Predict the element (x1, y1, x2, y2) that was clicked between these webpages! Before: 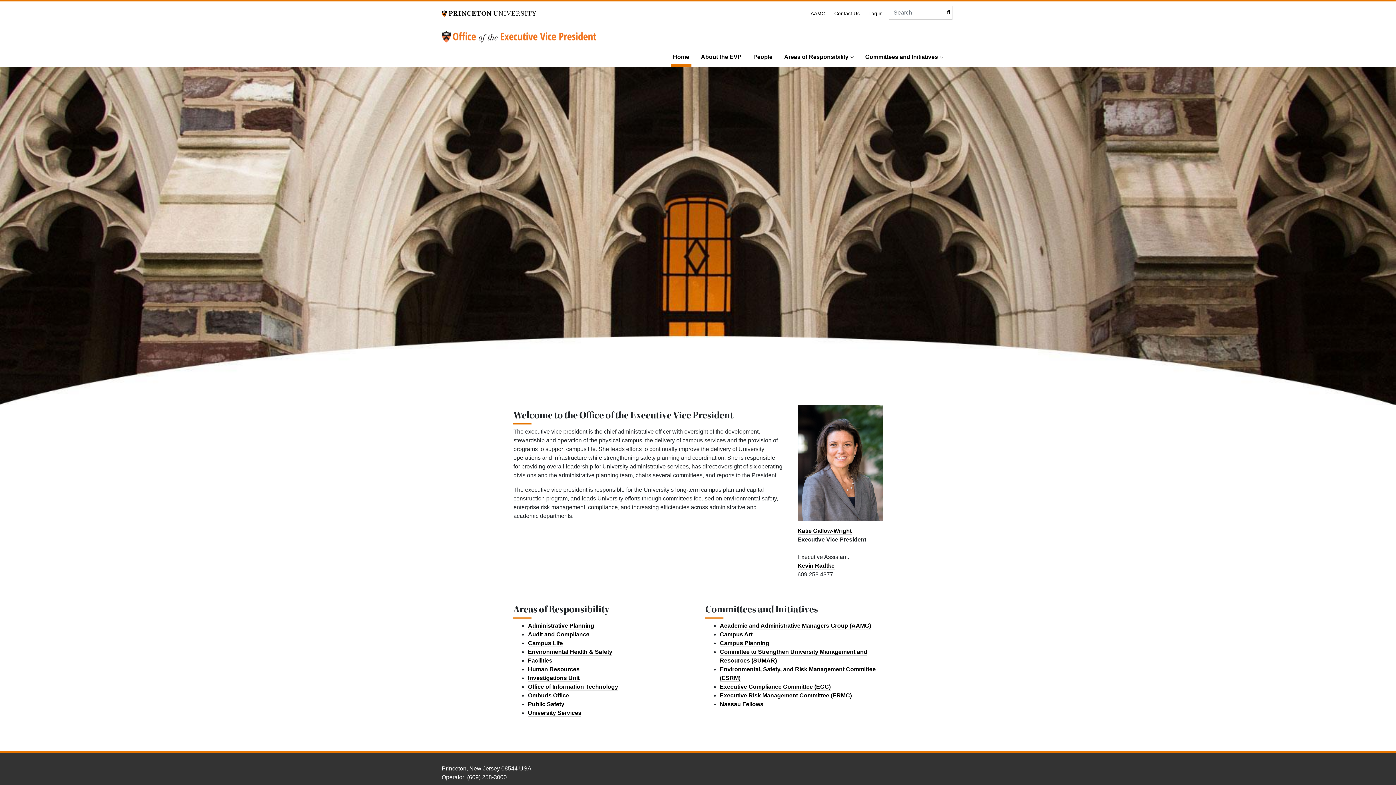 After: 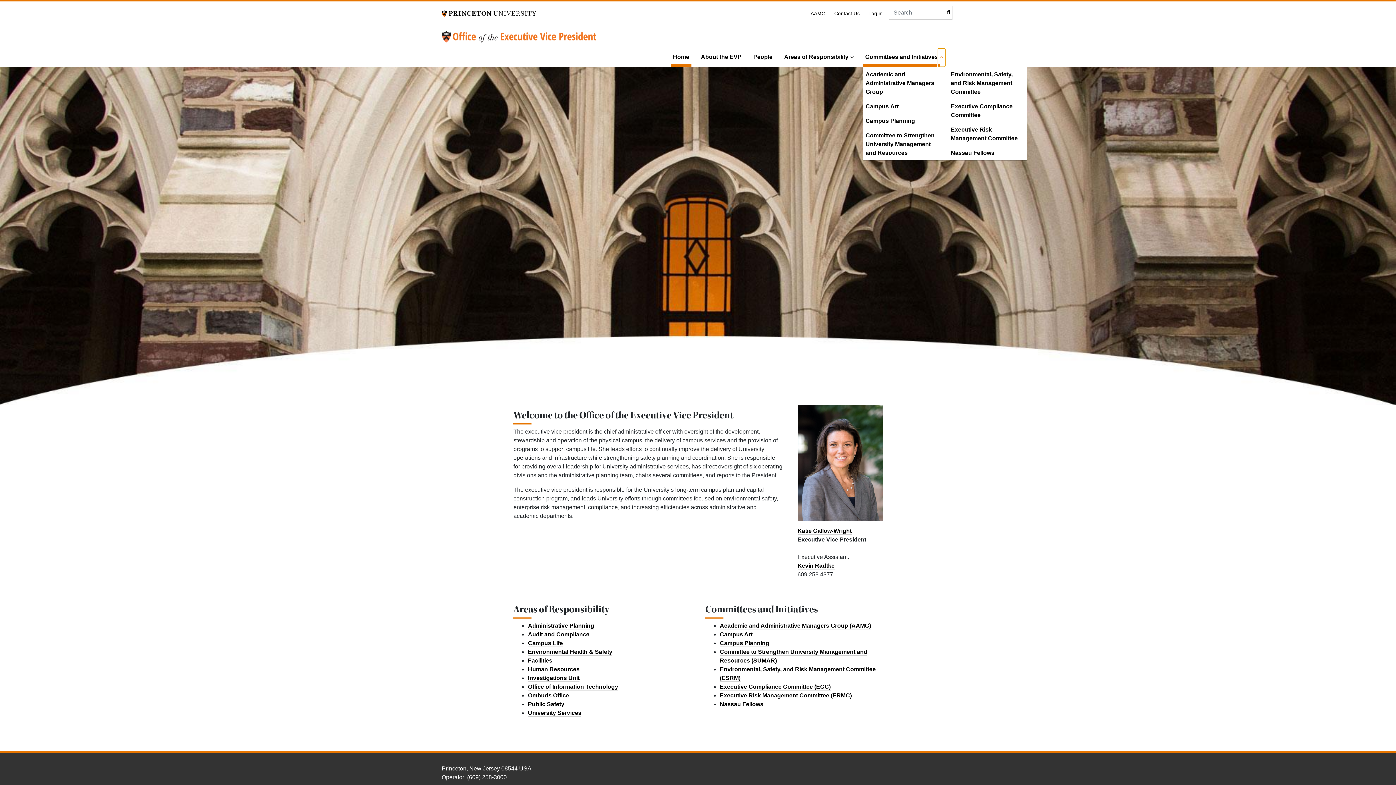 Action: label: Committees and Initiatives Submenu bbox: (938, 48, 945, 66)